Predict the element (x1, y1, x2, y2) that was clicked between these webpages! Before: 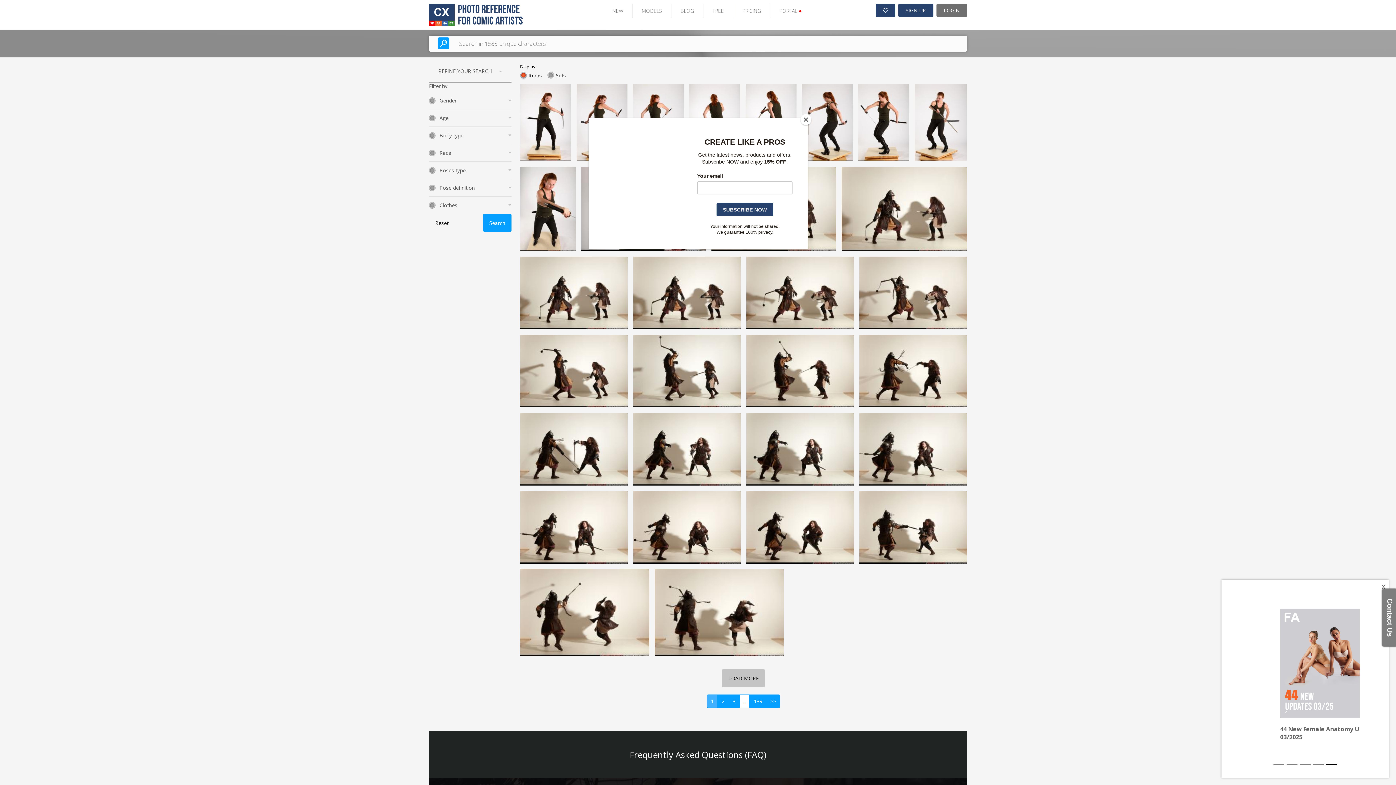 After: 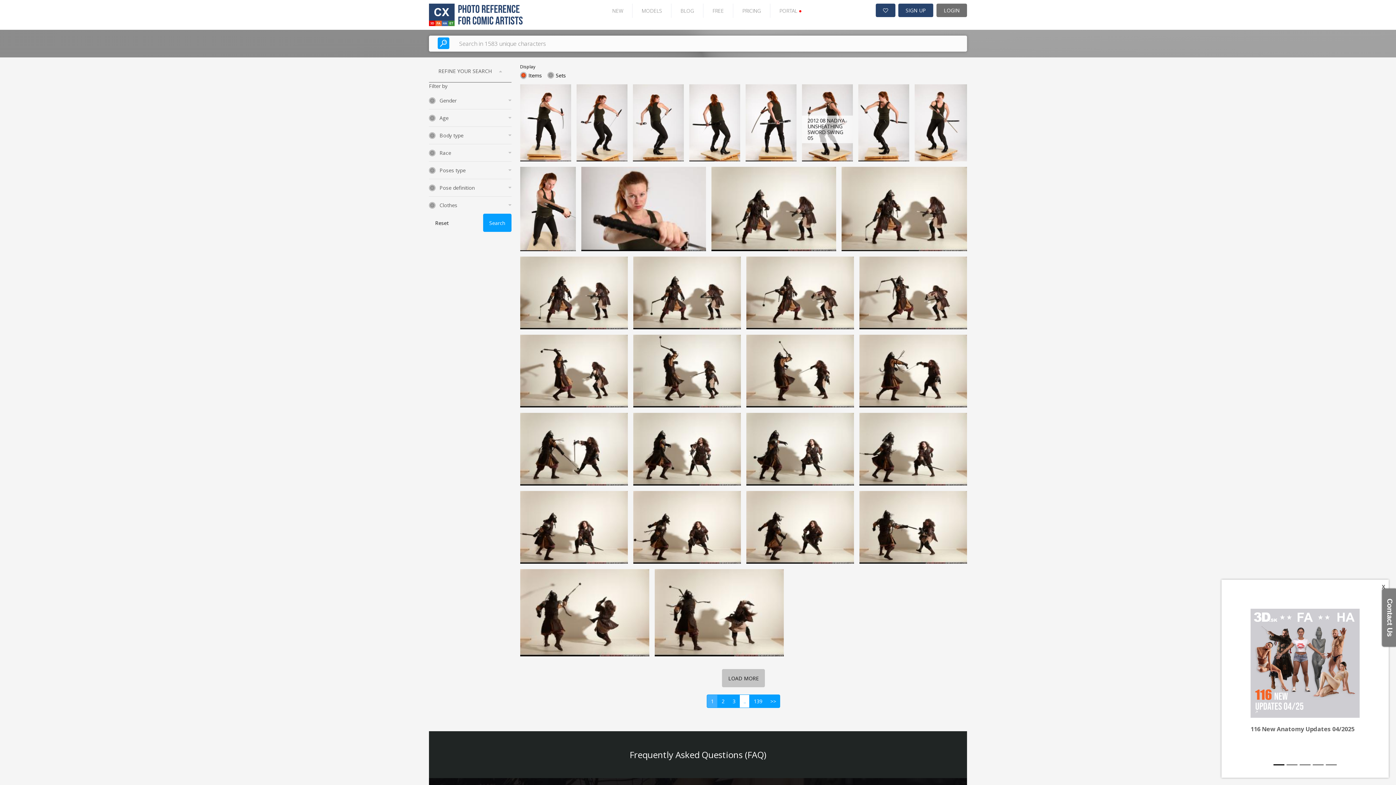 Action: bbox: (800, 114, 811, 125) label: Close